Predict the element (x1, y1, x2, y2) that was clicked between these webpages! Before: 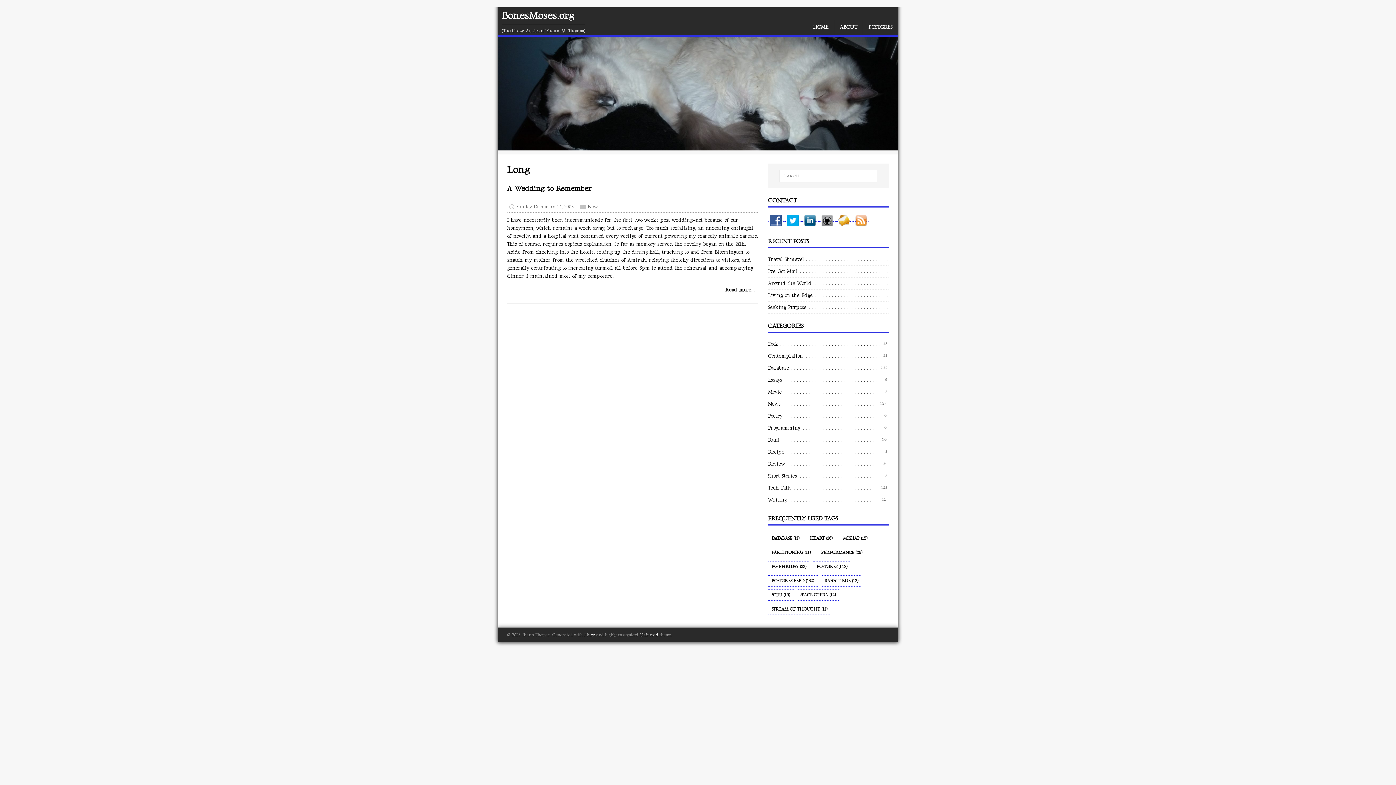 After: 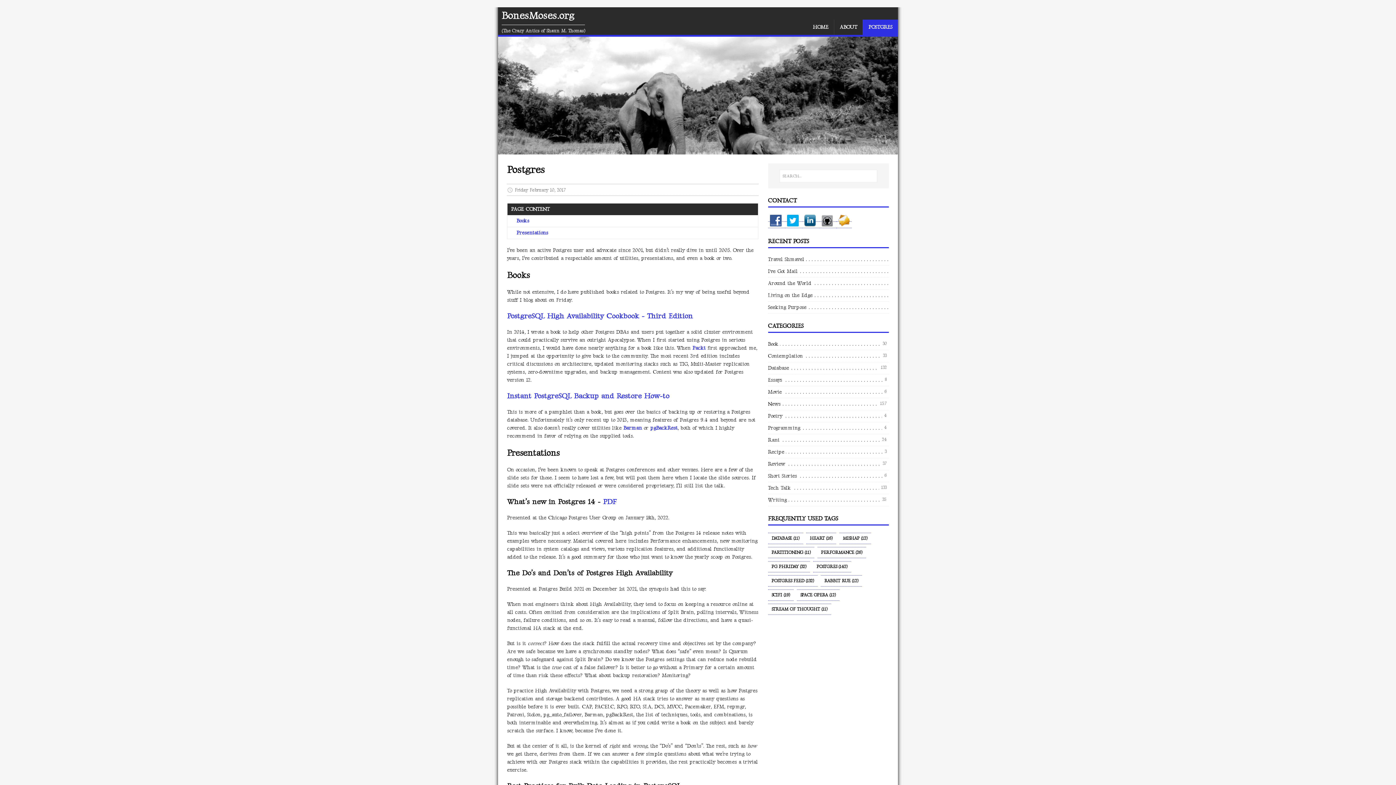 Action: label: POSTGRES bbox: (863, 19, 898, 34)